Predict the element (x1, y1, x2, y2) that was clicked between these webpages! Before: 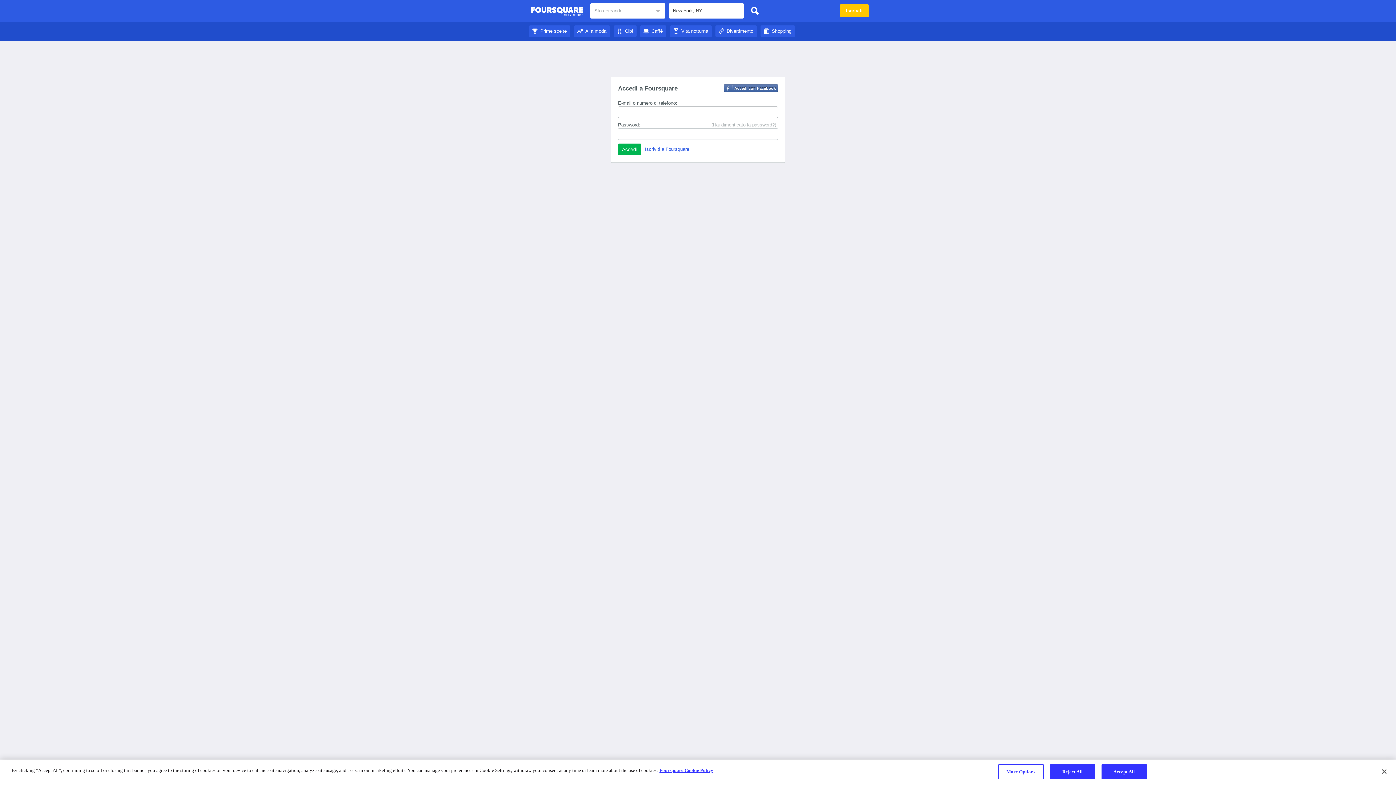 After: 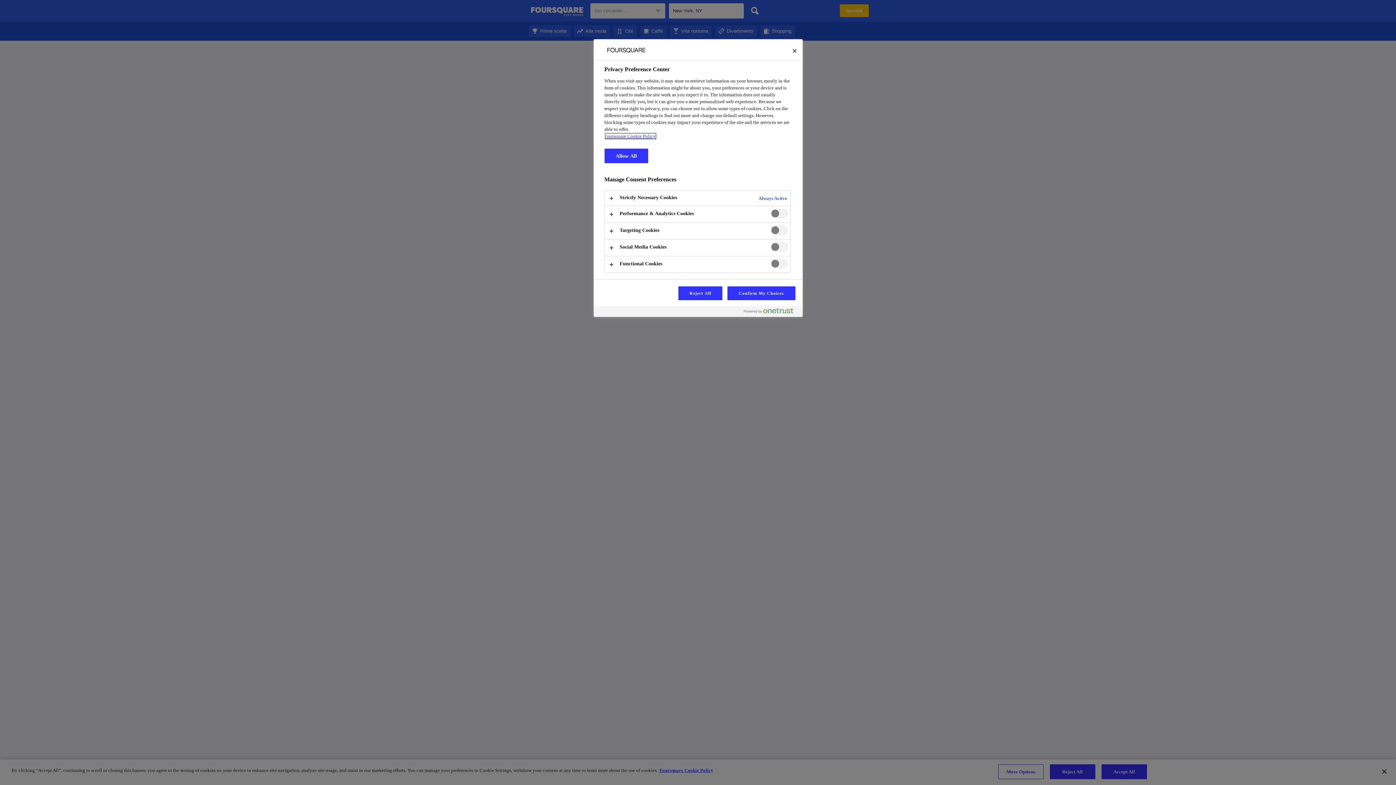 Action: label: More Options bbox: (998, 764, 1043, 779)